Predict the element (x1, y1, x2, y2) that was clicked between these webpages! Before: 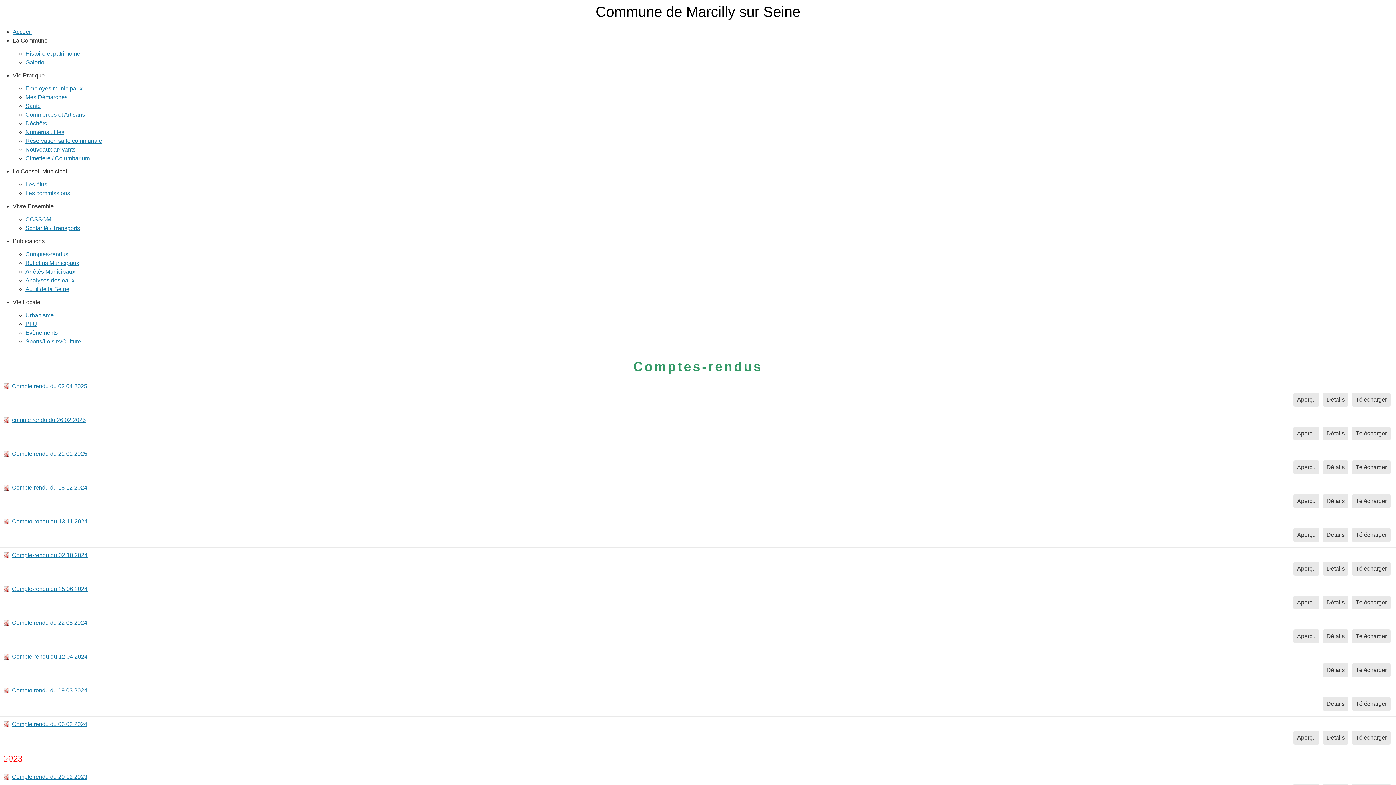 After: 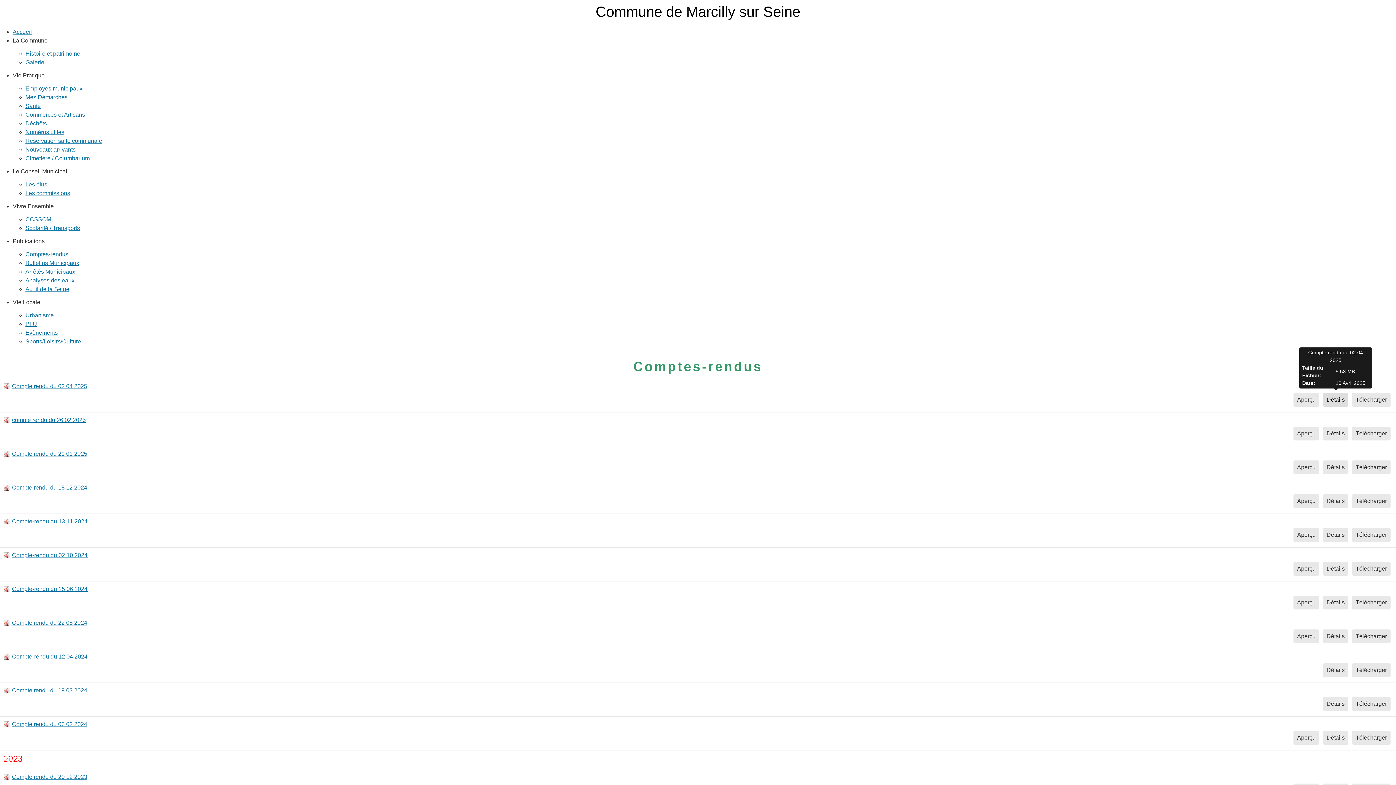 Action: bbox: (1323, 393, 1348, 406) label: Détails